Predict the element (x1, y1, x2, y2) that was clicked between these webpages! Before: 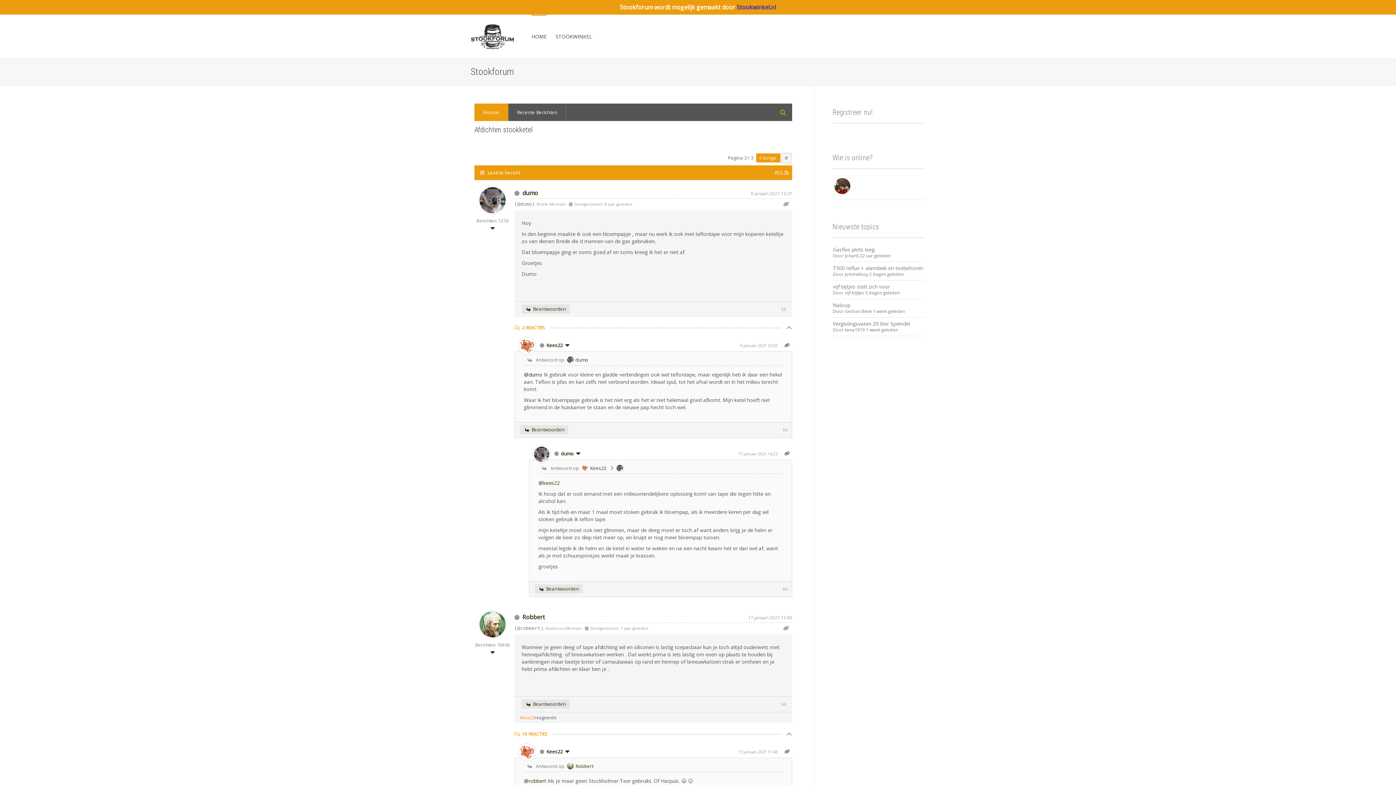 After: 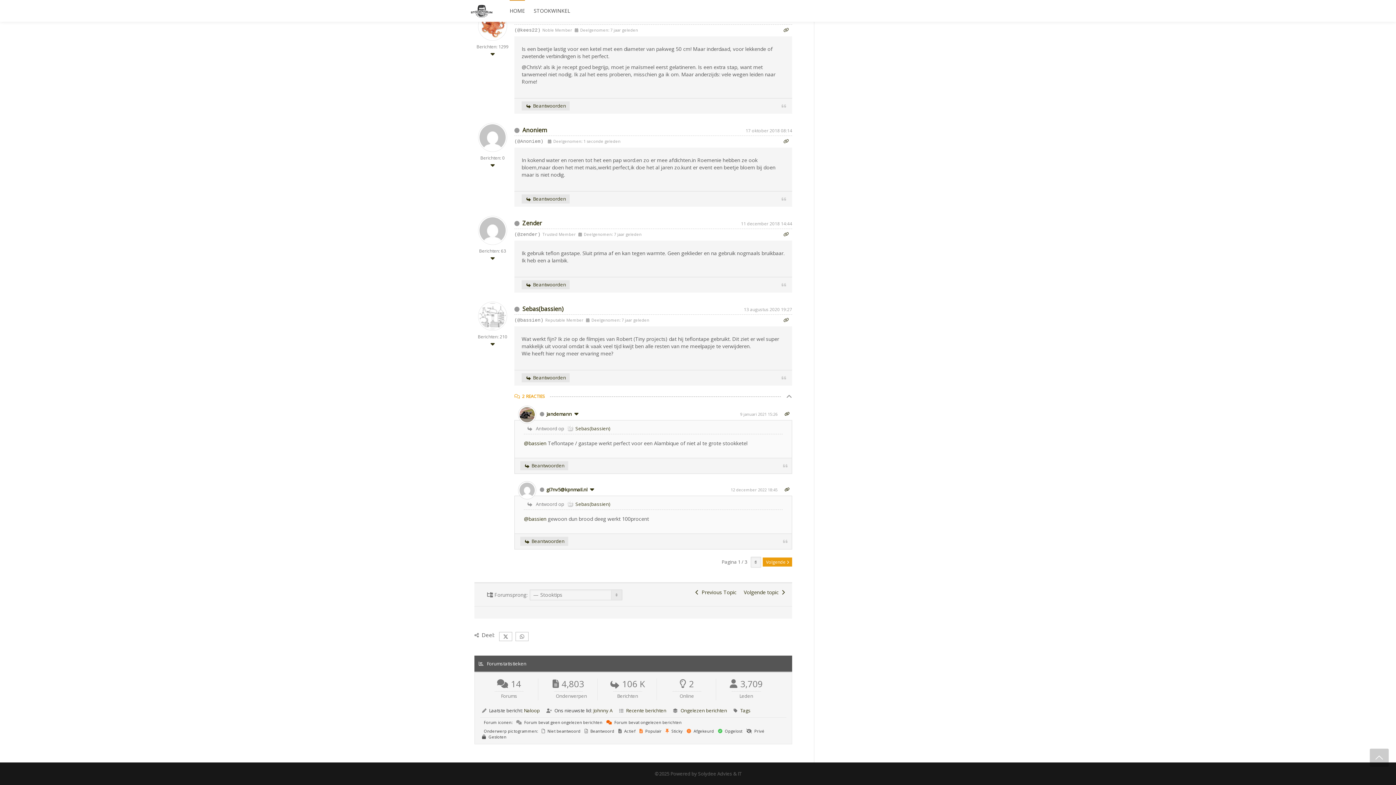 Action: label:    Laatste bericht bbox: (480, 169, 520, 176)